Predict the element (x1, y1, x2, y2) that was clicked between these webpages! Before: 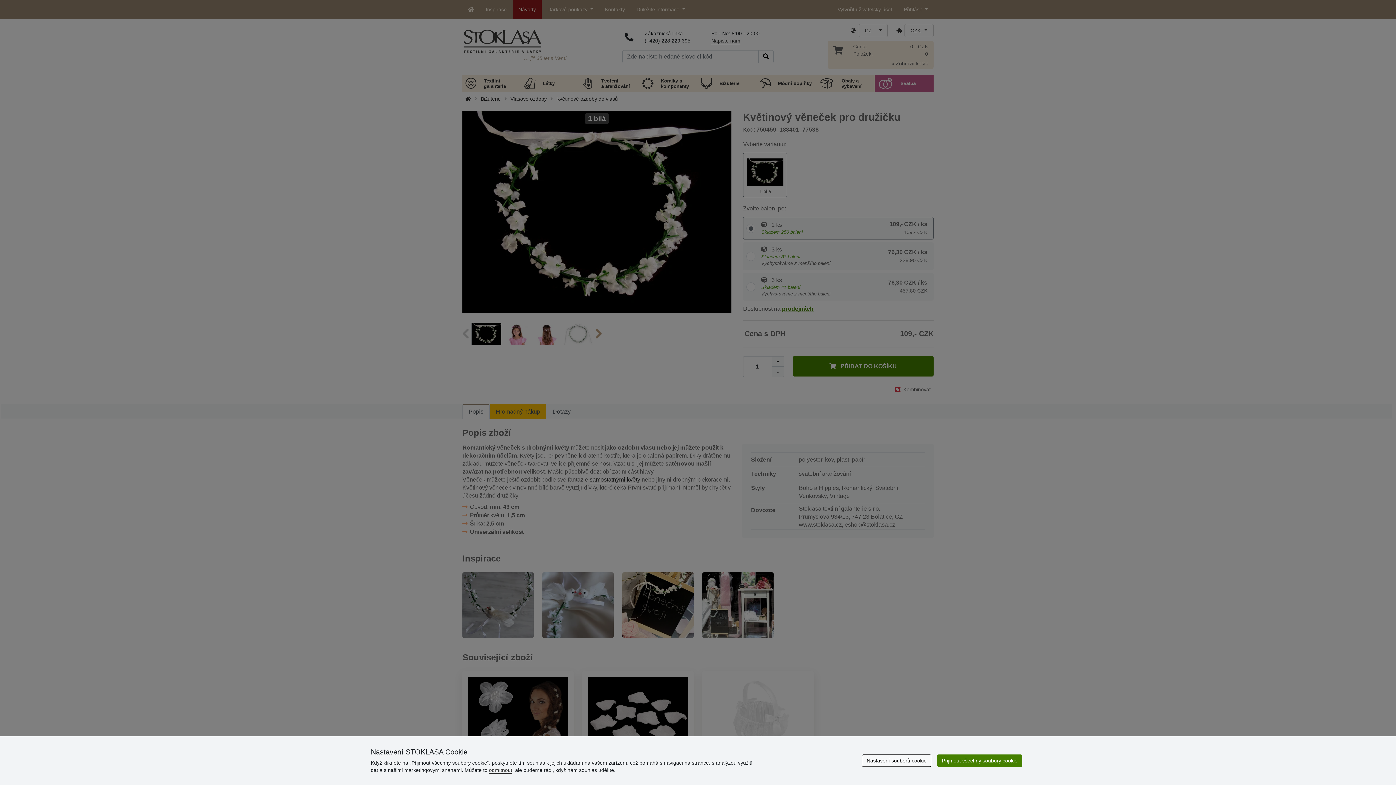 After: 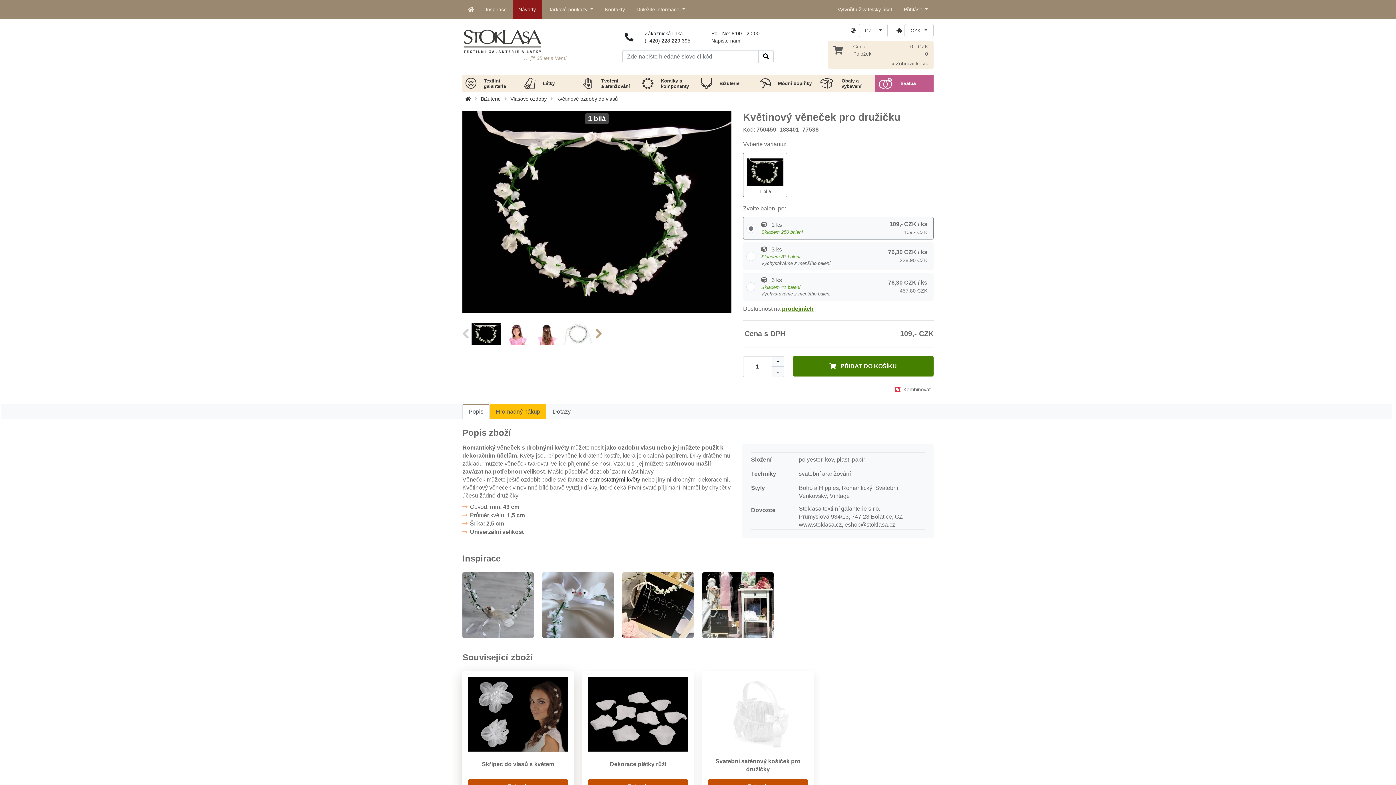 Action: label: odmítnout bbox: (489, 767, 512, 773)